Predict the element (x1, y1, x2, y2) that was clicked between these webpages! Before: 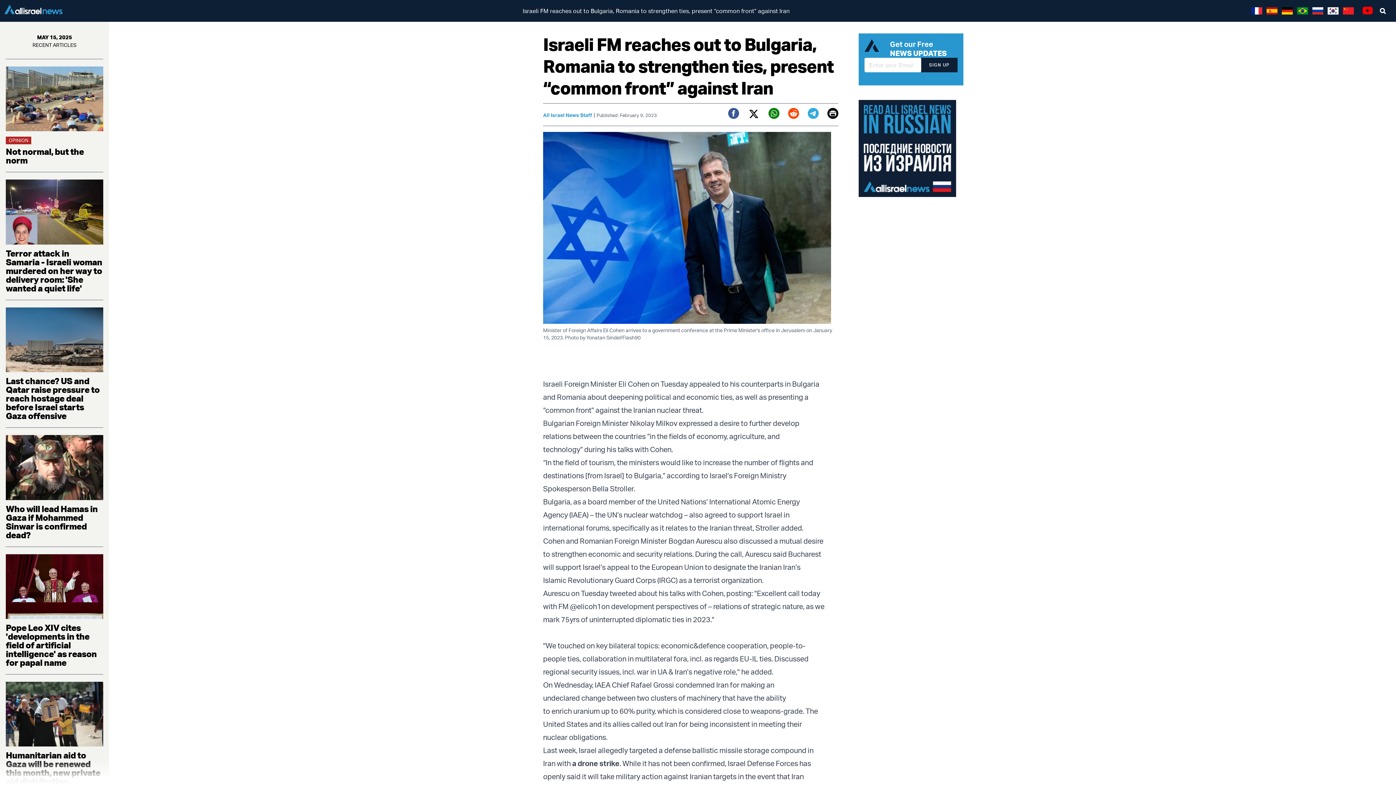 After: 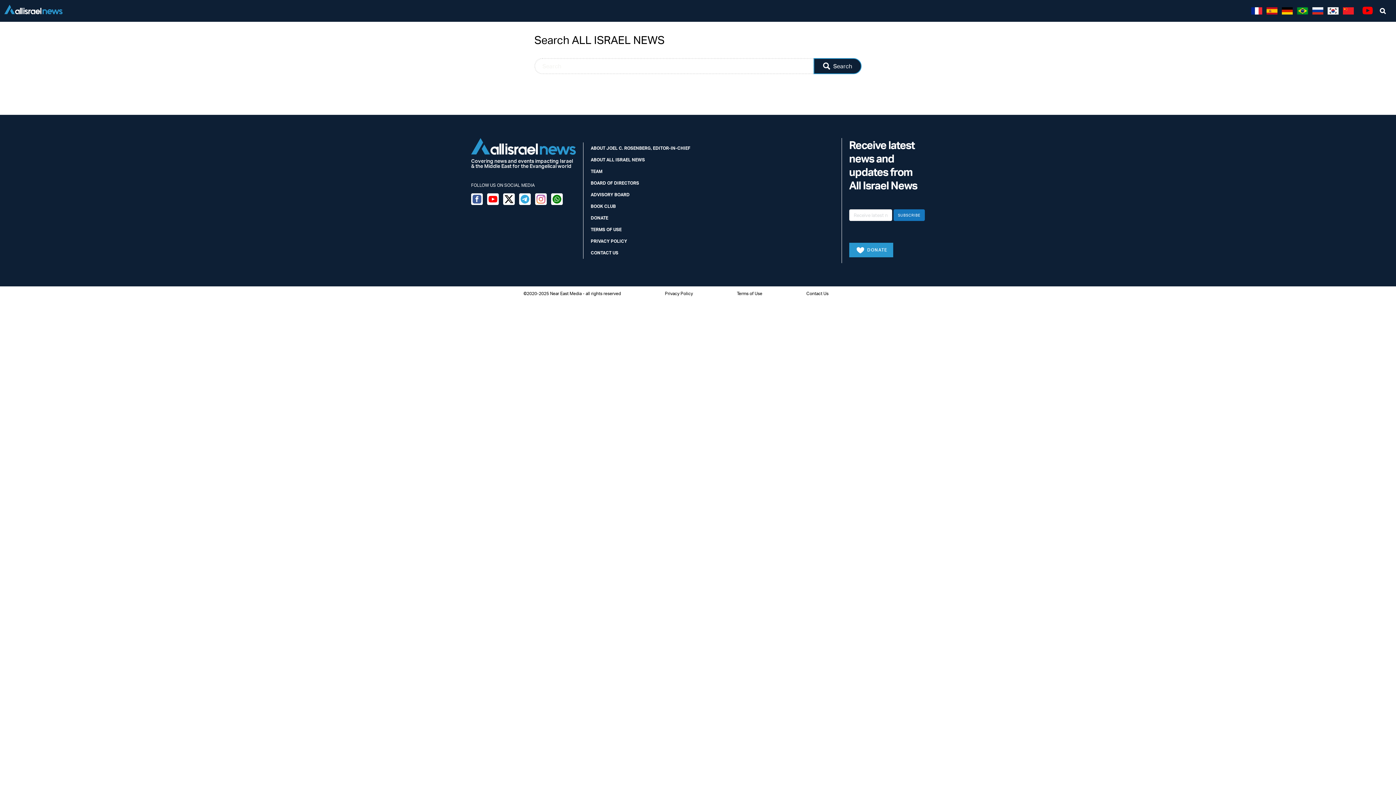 Action: bbox: (1374, 2, 1392, 19) label: Search